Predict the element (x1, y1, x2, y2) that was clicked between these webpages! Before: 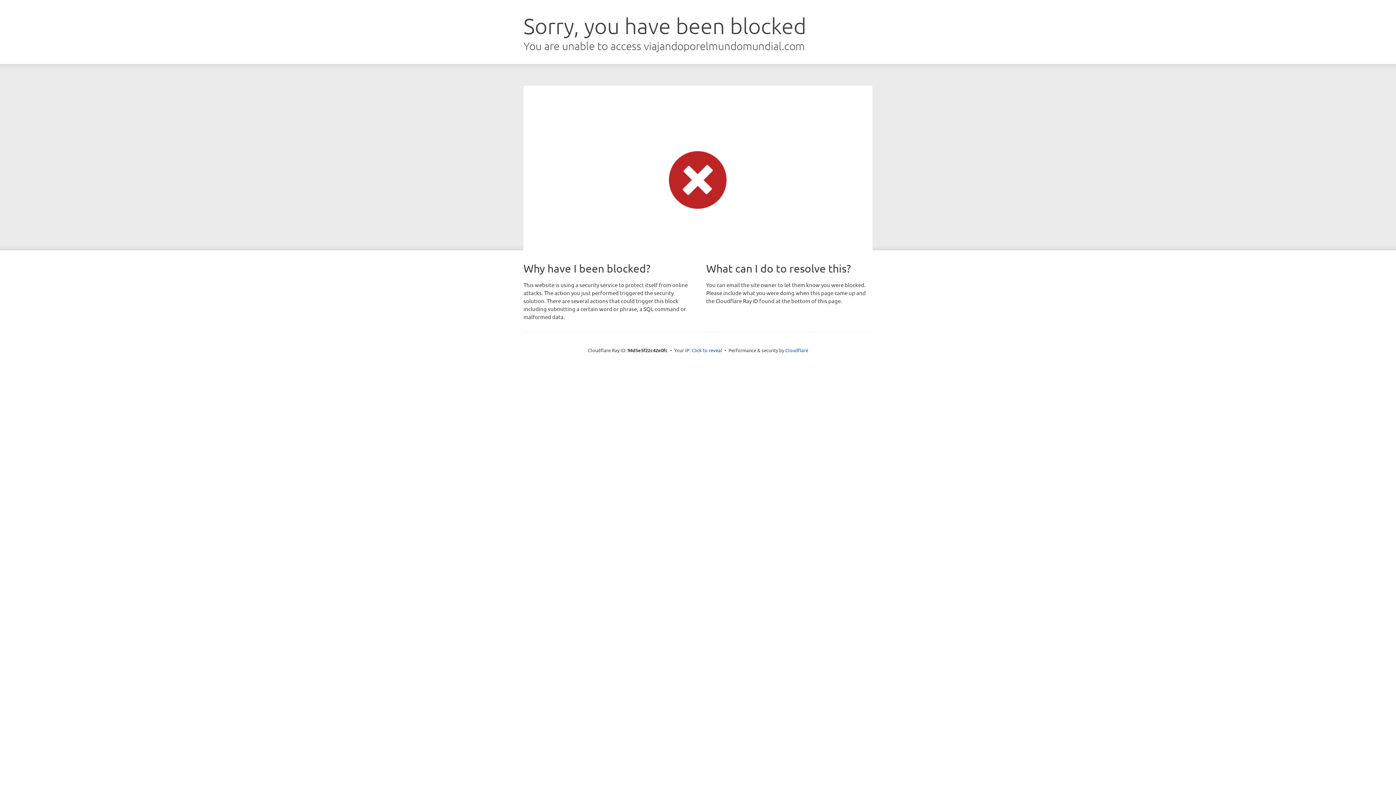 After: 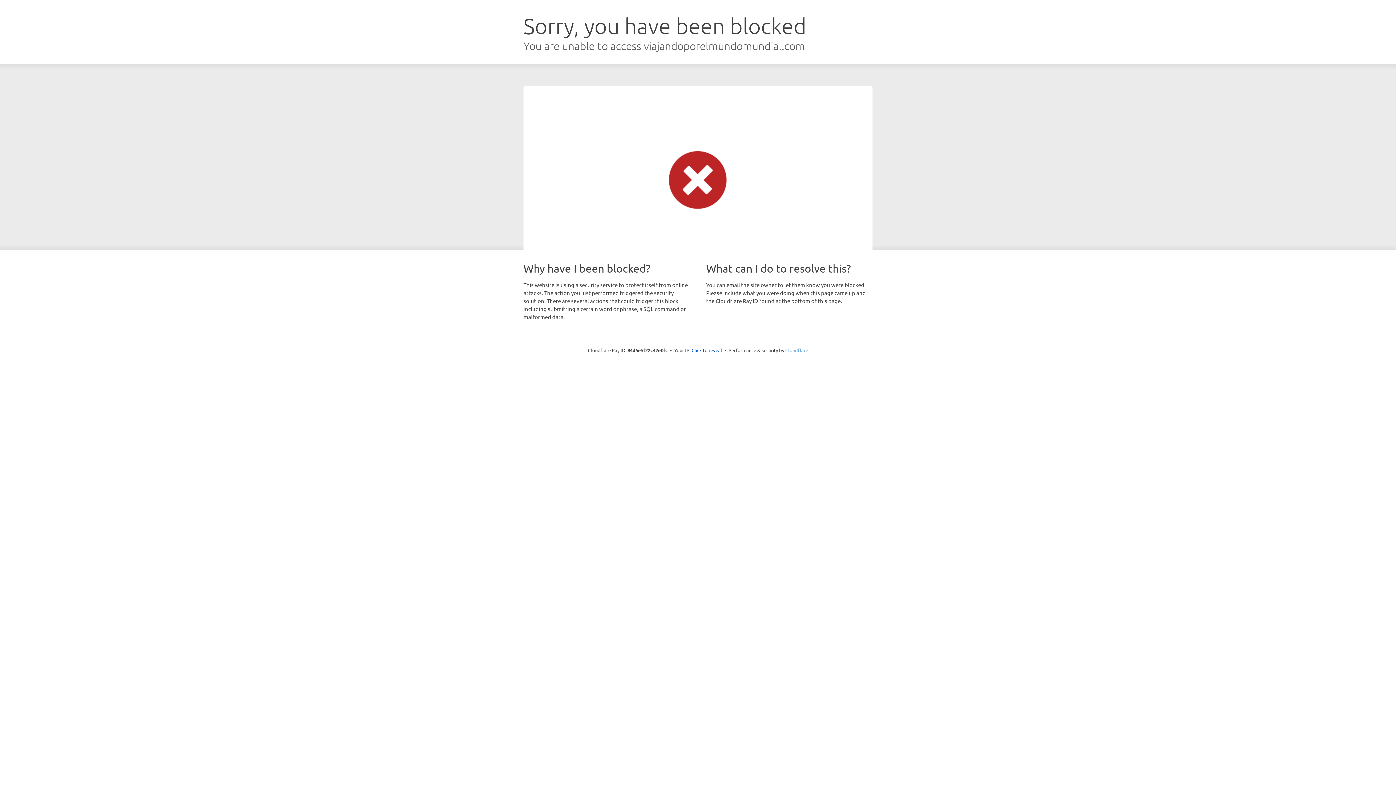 Action: bbox: (785, 347, 808, 353) label: Cloudflare